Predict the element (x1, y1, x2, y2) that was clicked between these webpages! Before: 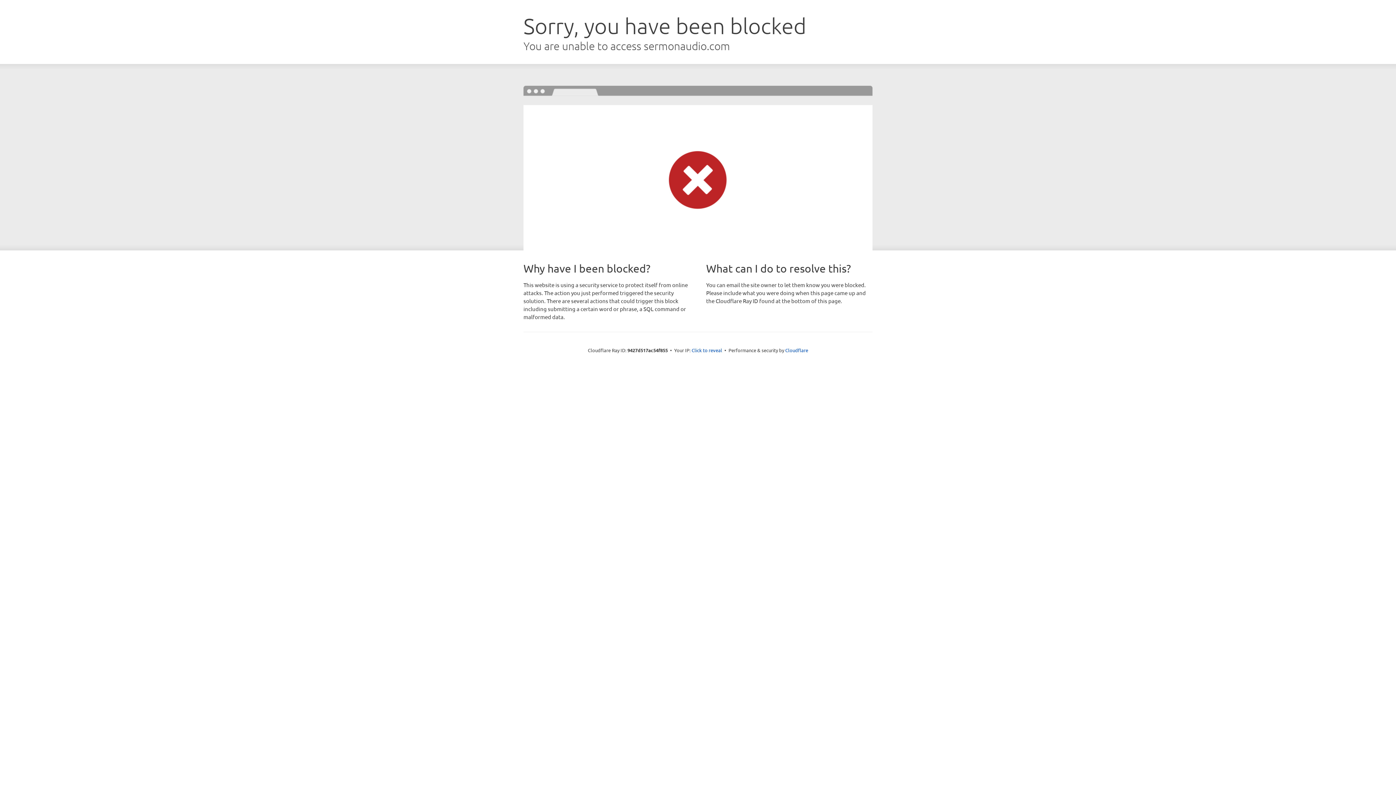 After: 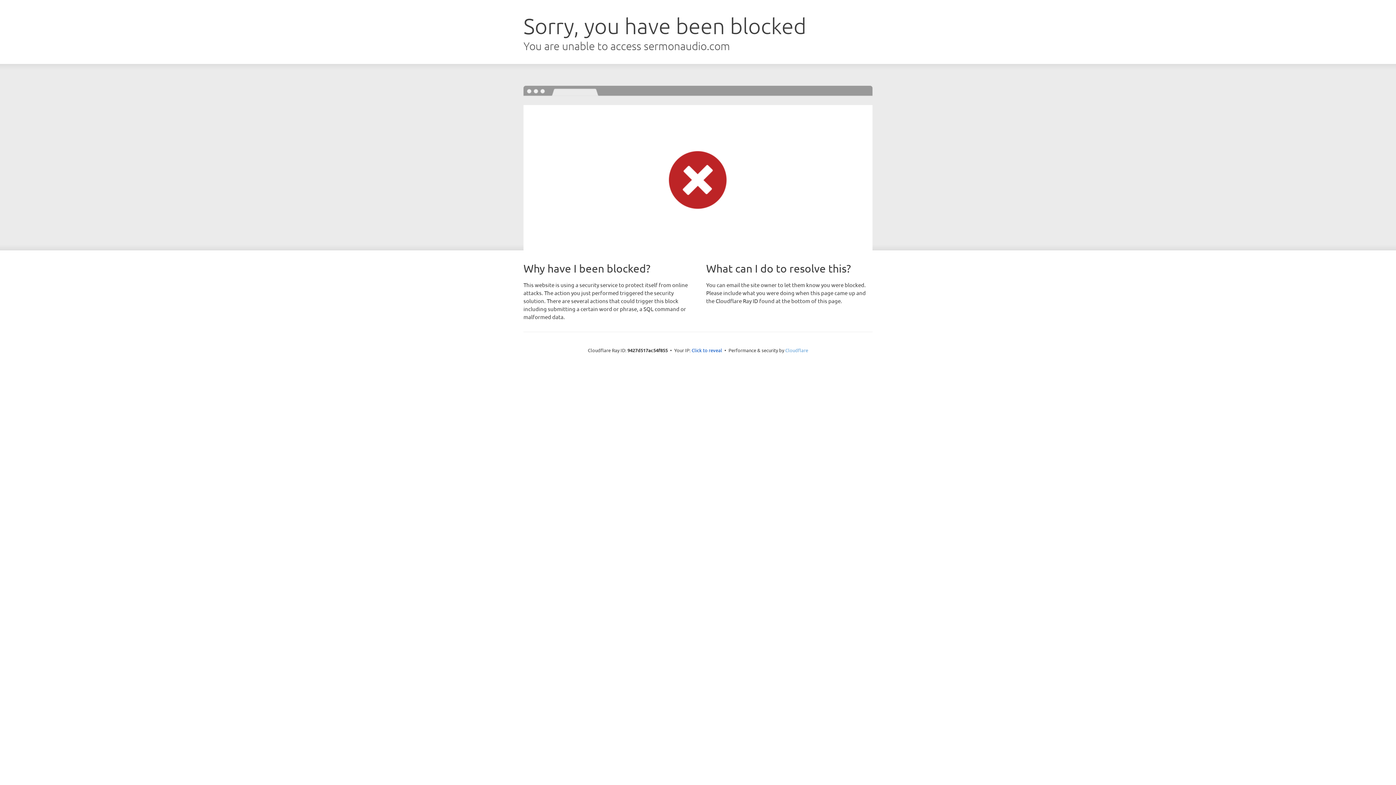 Action: bbox: (785, 347, 808, 353) label: Cloudflare